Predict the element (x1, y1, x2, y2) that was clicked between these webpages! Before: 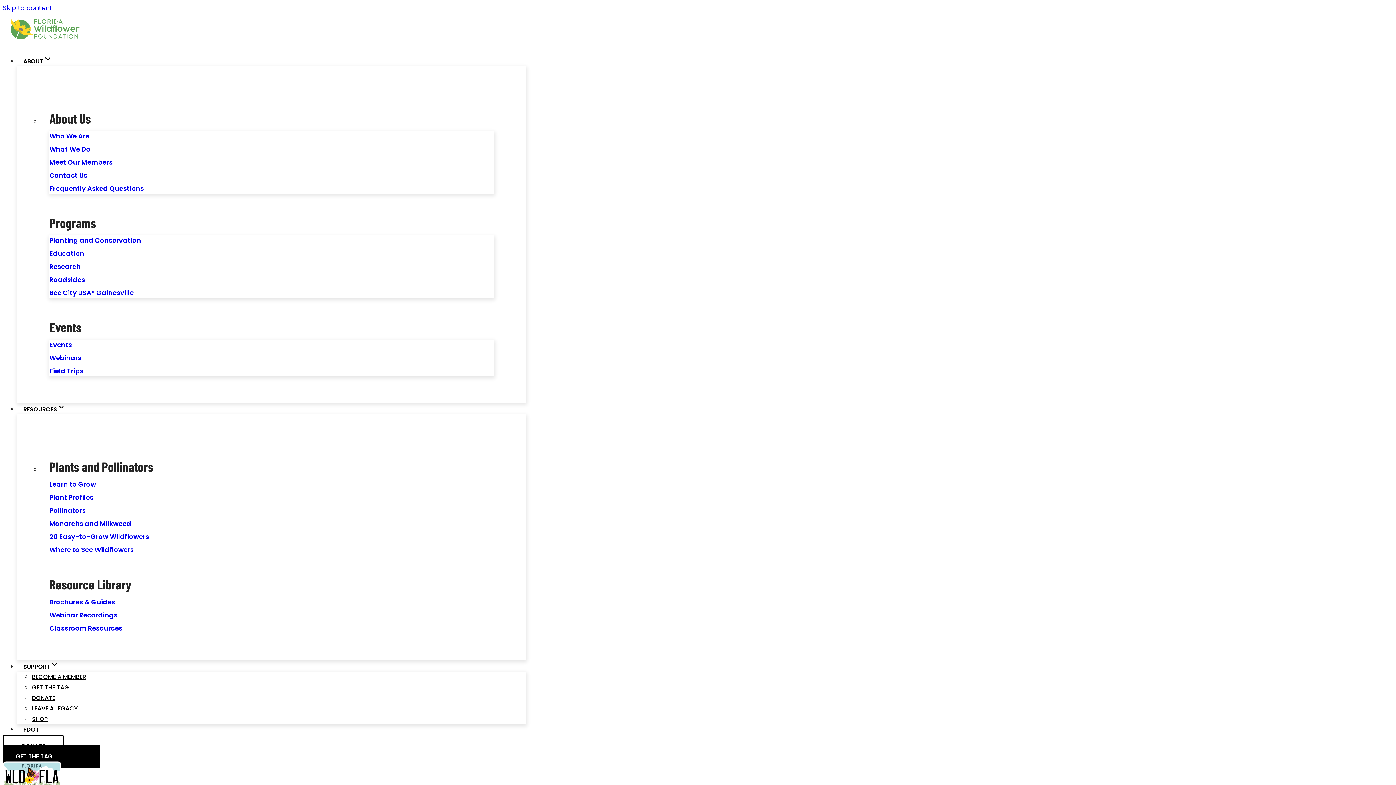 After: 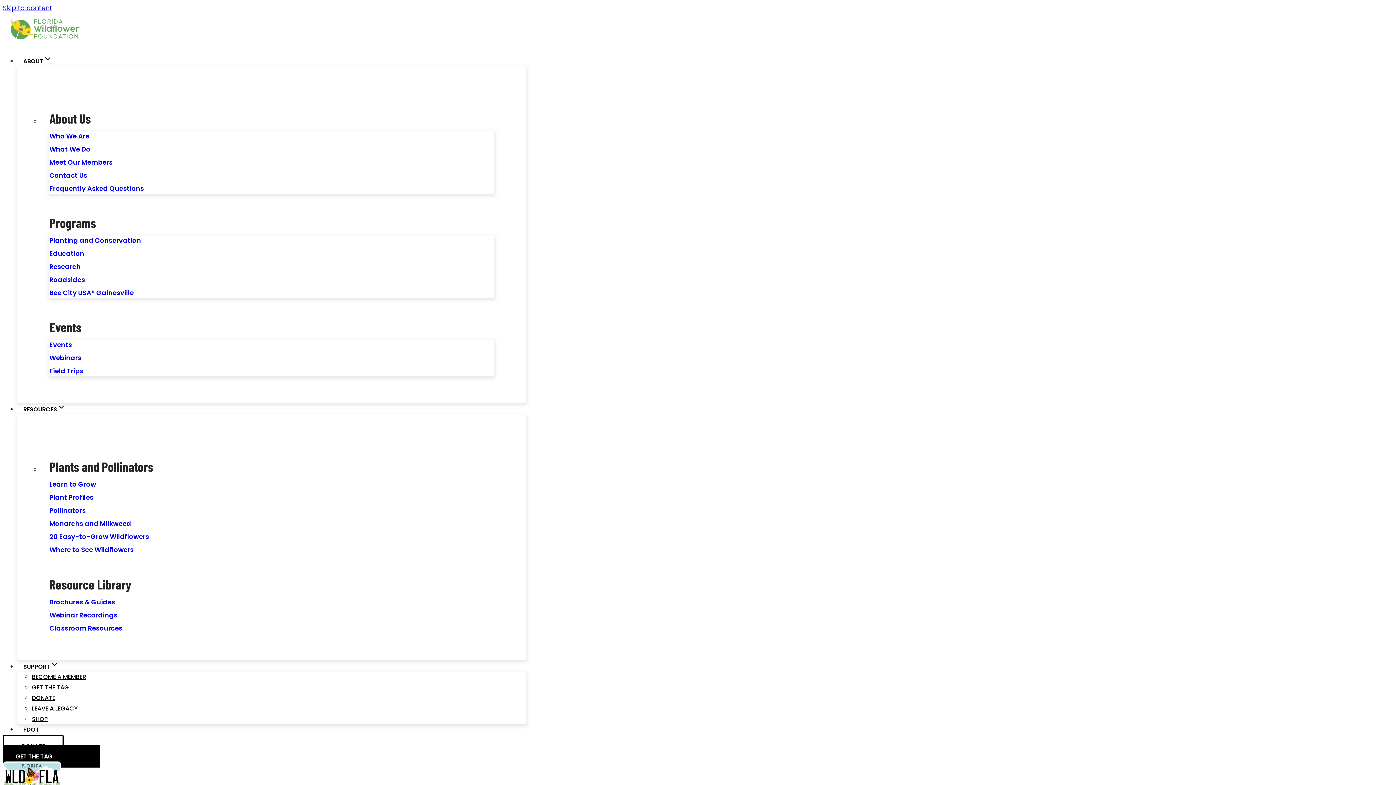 Action: label: Monarchs and Milkweed bbox: (49, 519, 131, 528)